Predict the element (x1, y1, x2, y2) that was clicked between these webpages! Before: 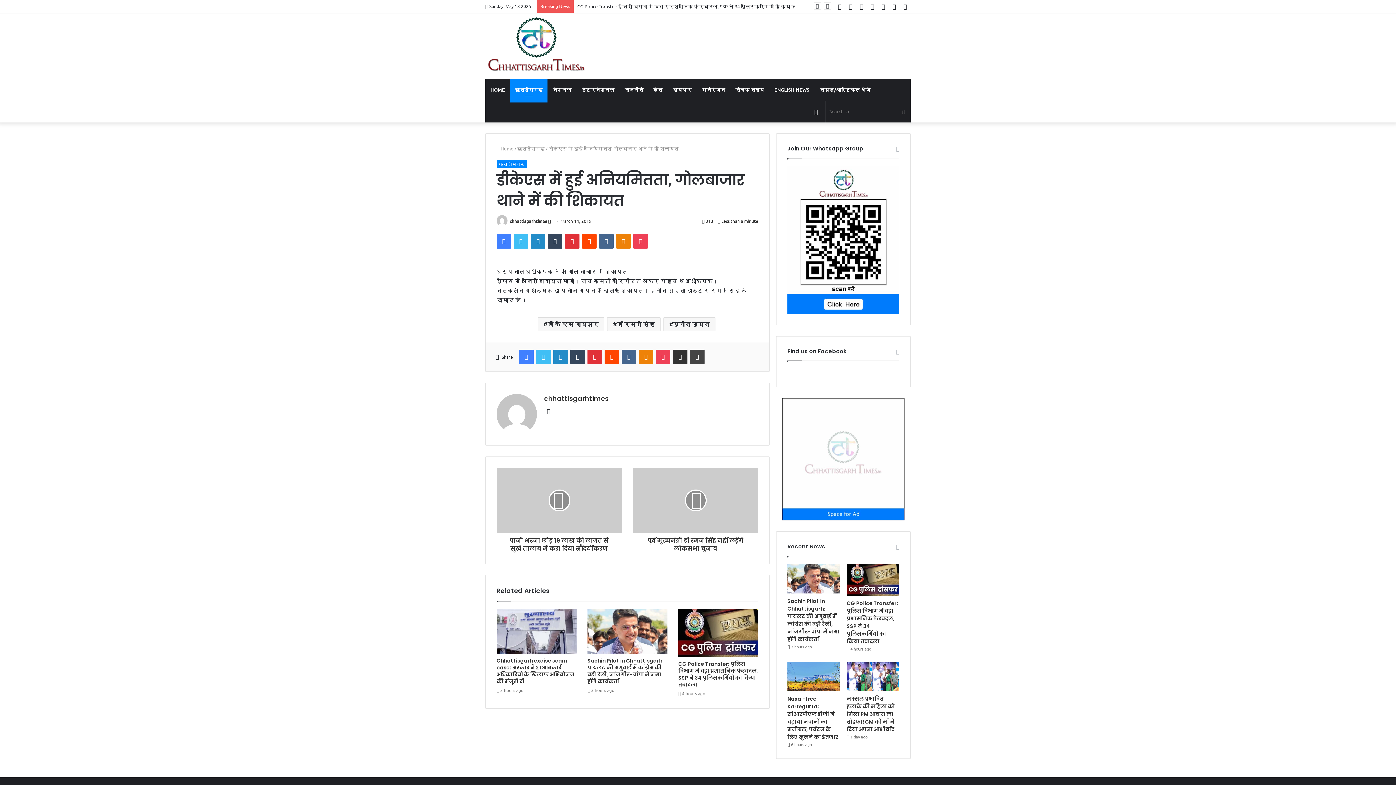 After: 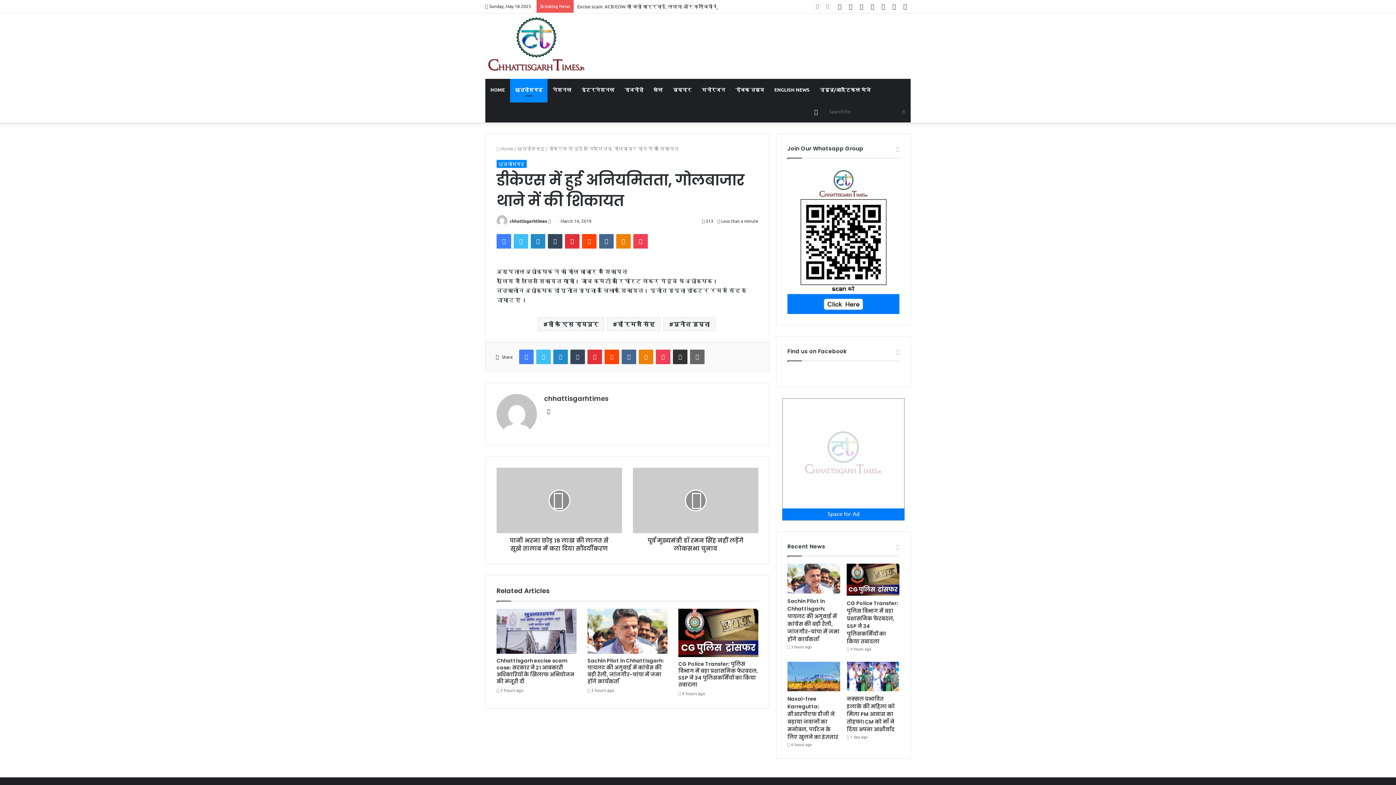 Action: label: Print bbox: (690, 349, 704, 364)